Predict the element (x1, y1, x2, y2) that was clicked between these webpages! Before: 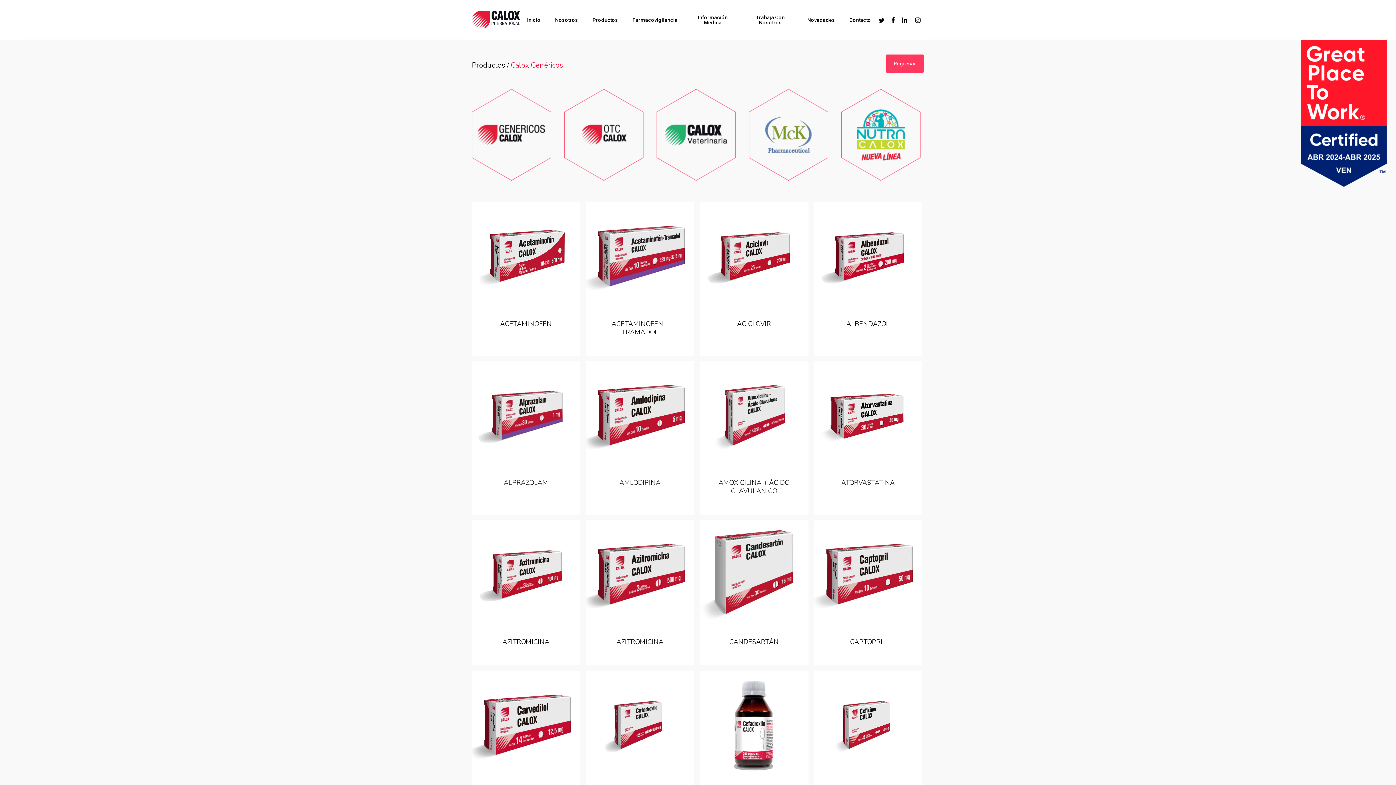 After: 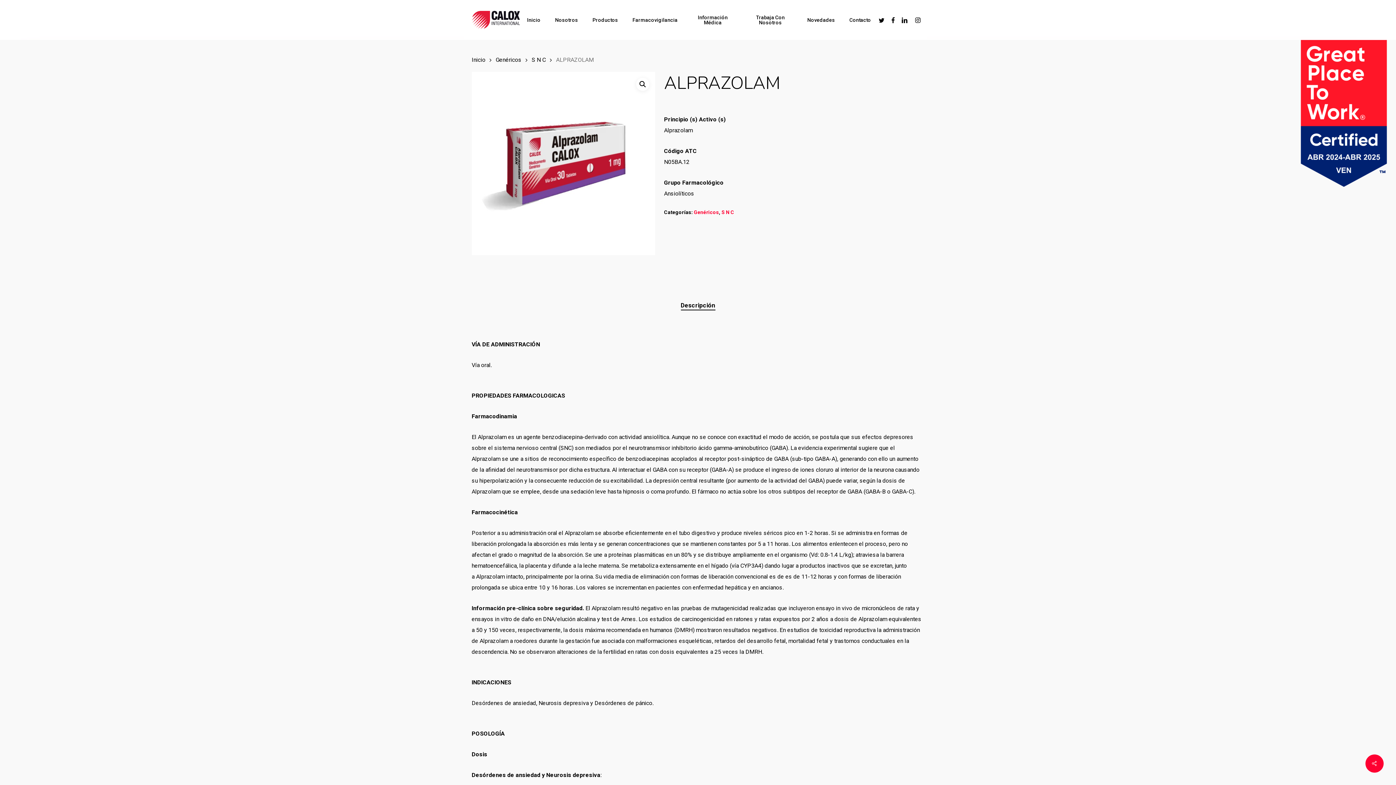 Action: label: ALPRAZOLAM bbox: (471, 361, 580, 469)